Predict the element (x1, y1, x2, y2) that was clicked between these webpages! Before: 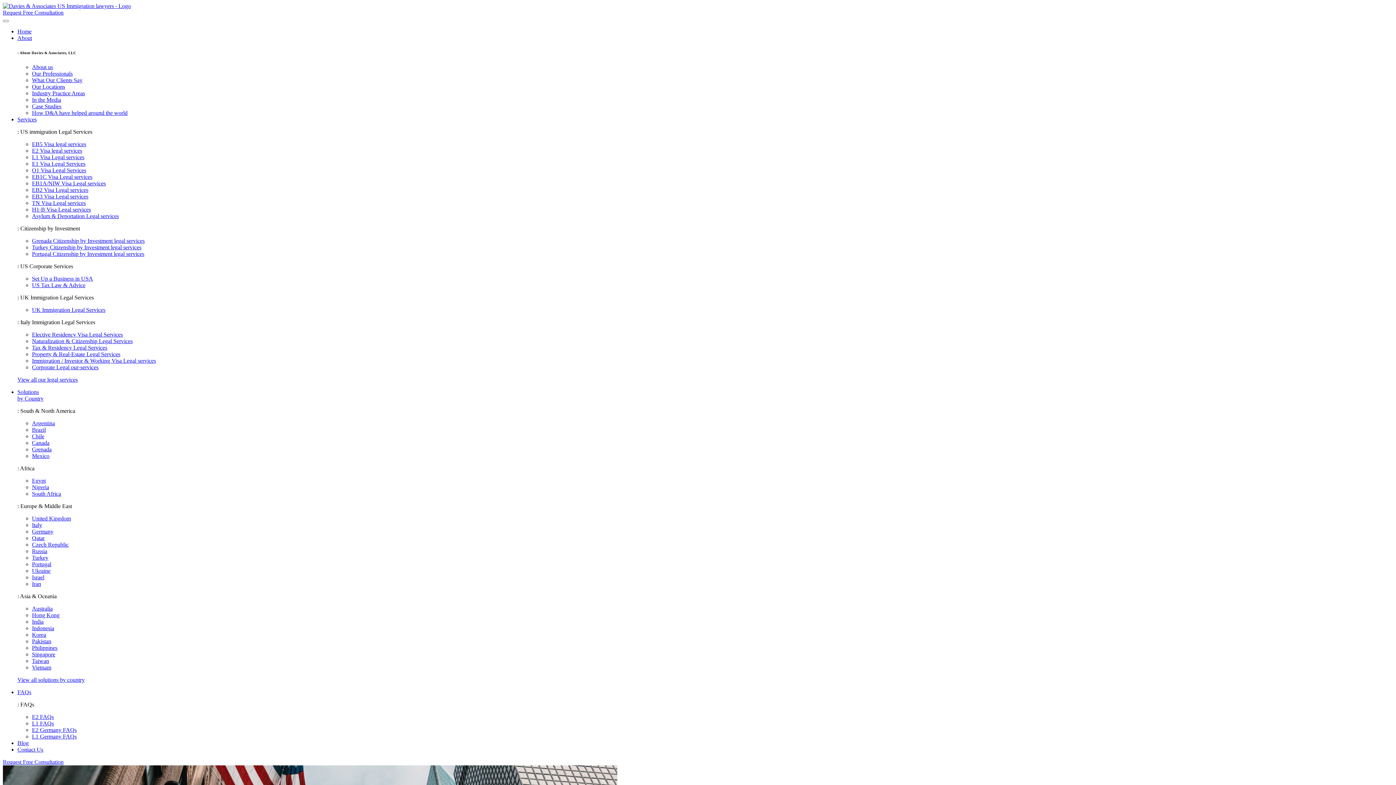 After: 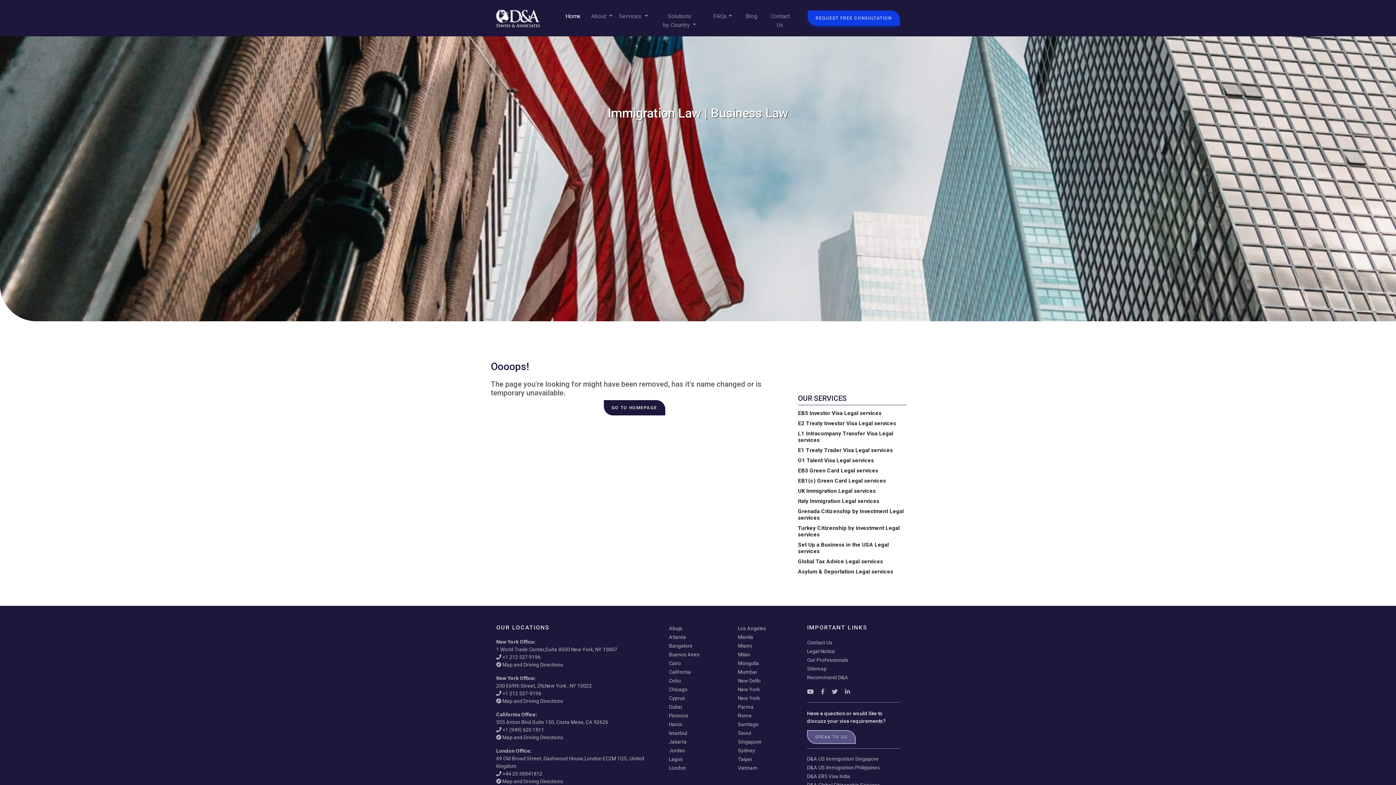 Action: label: Home bbox: (17, 28, 31, 34)